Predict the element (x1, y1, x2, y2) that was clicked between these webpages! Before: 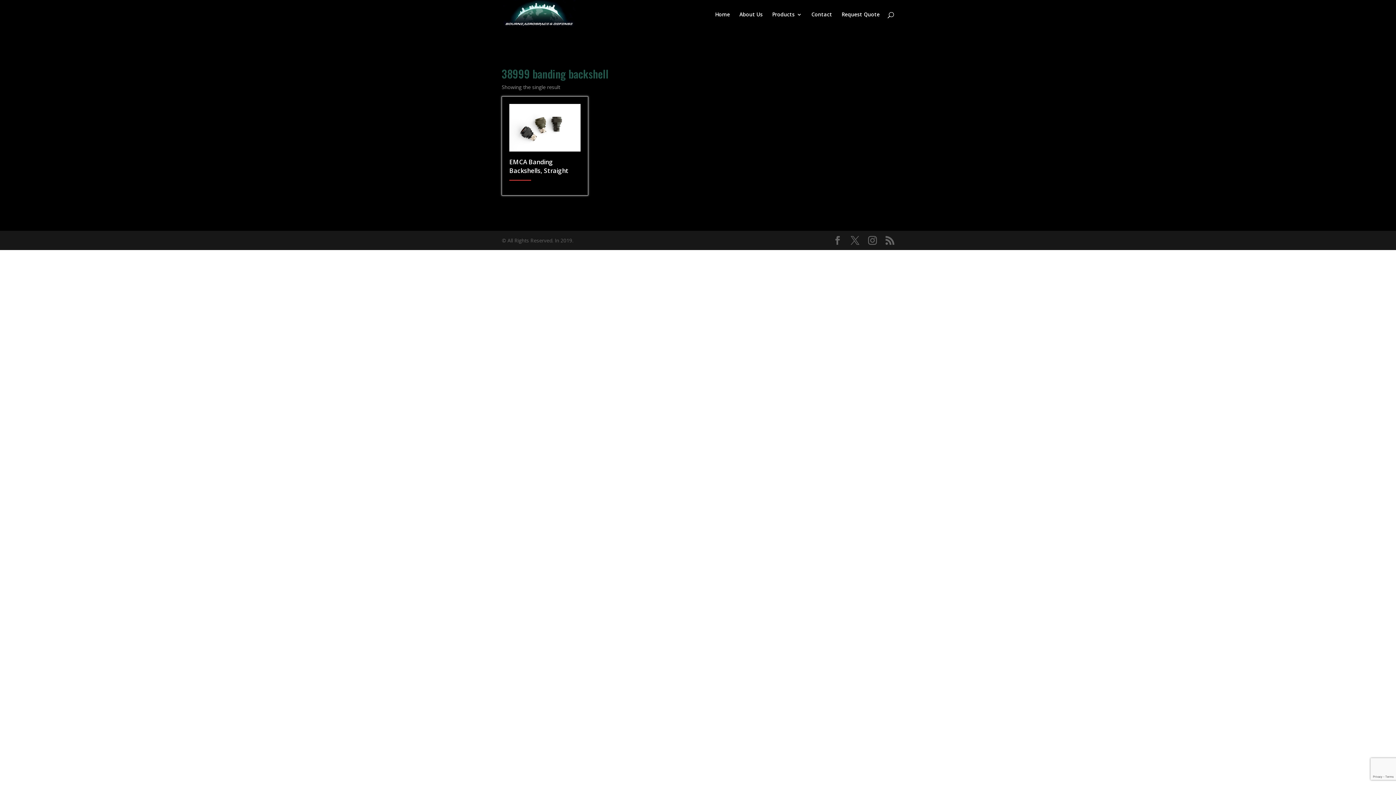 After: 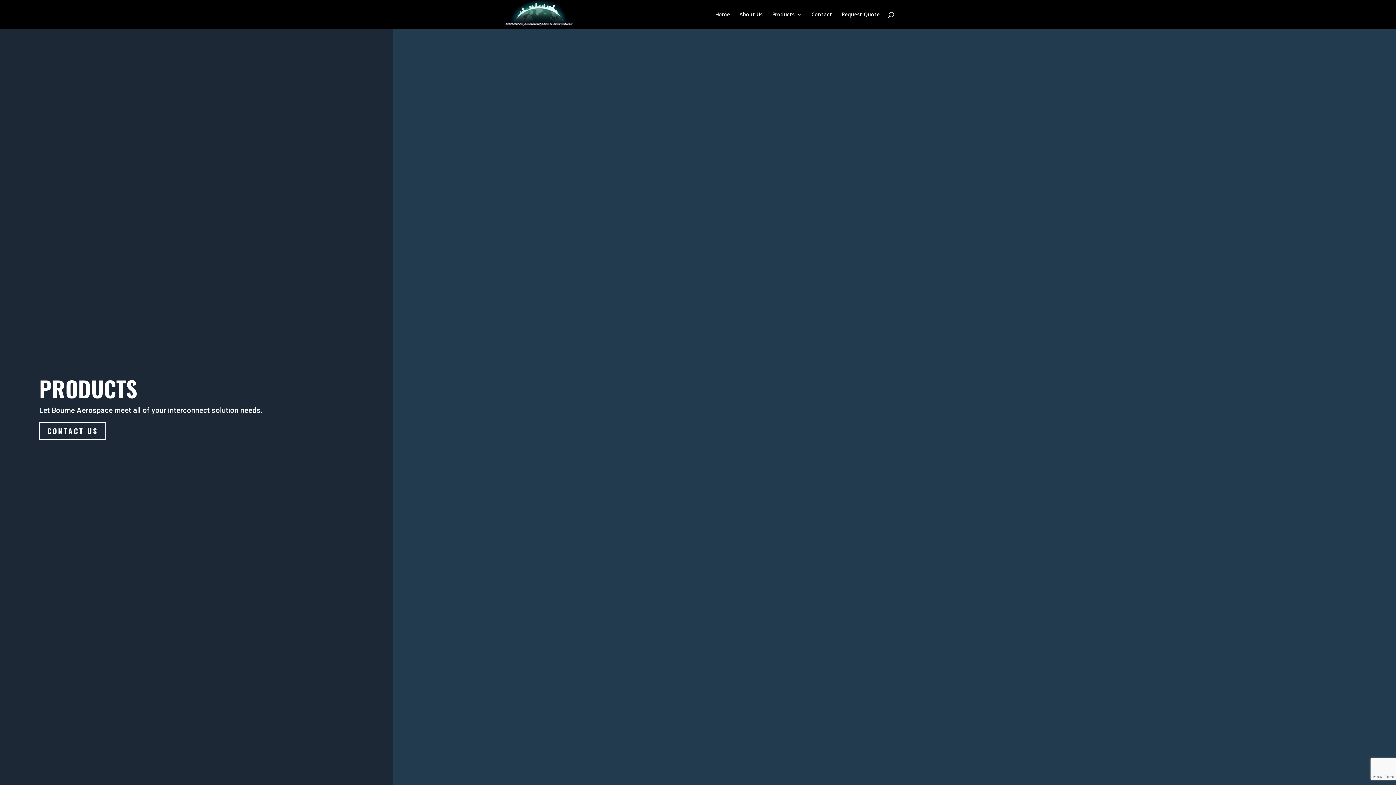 Action: bbox: (772, 12, 802, 29) label: Products